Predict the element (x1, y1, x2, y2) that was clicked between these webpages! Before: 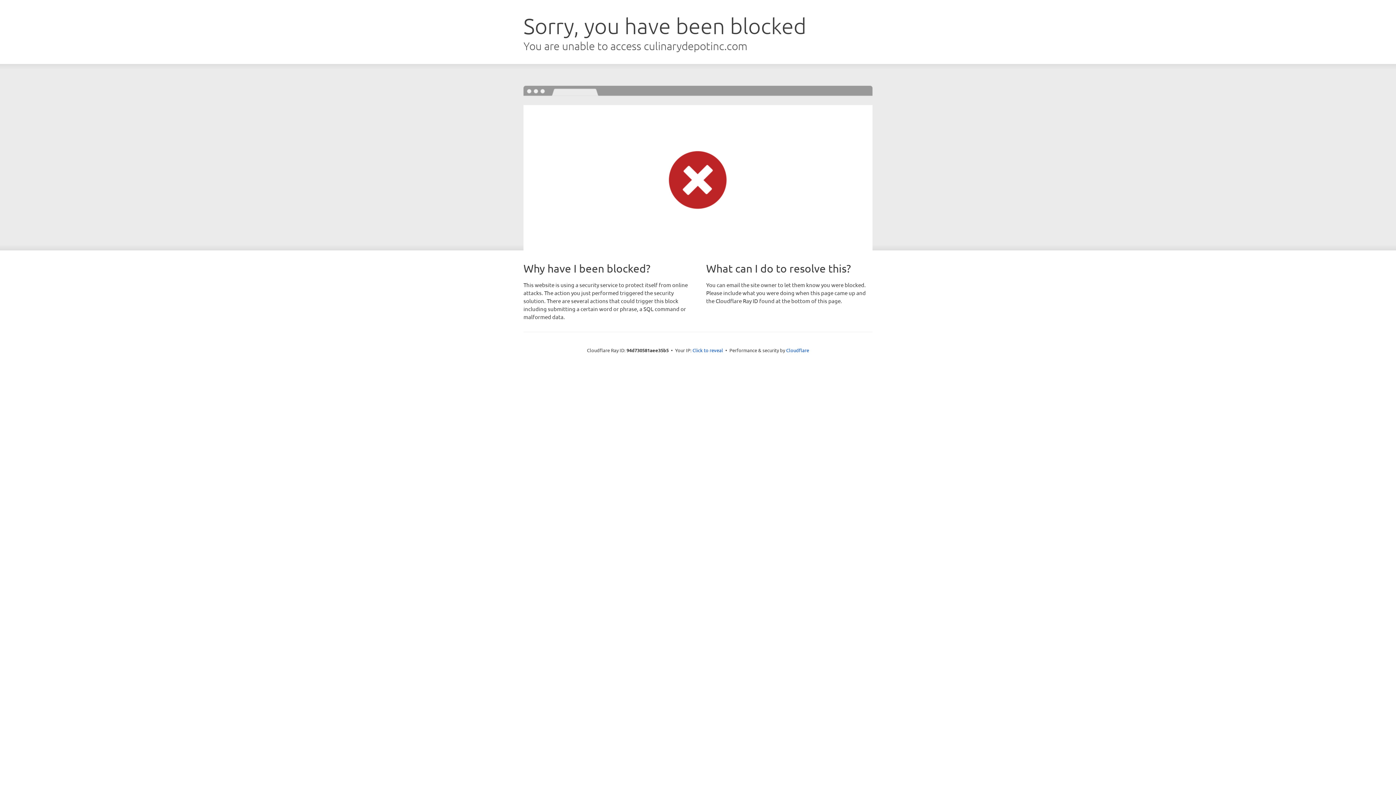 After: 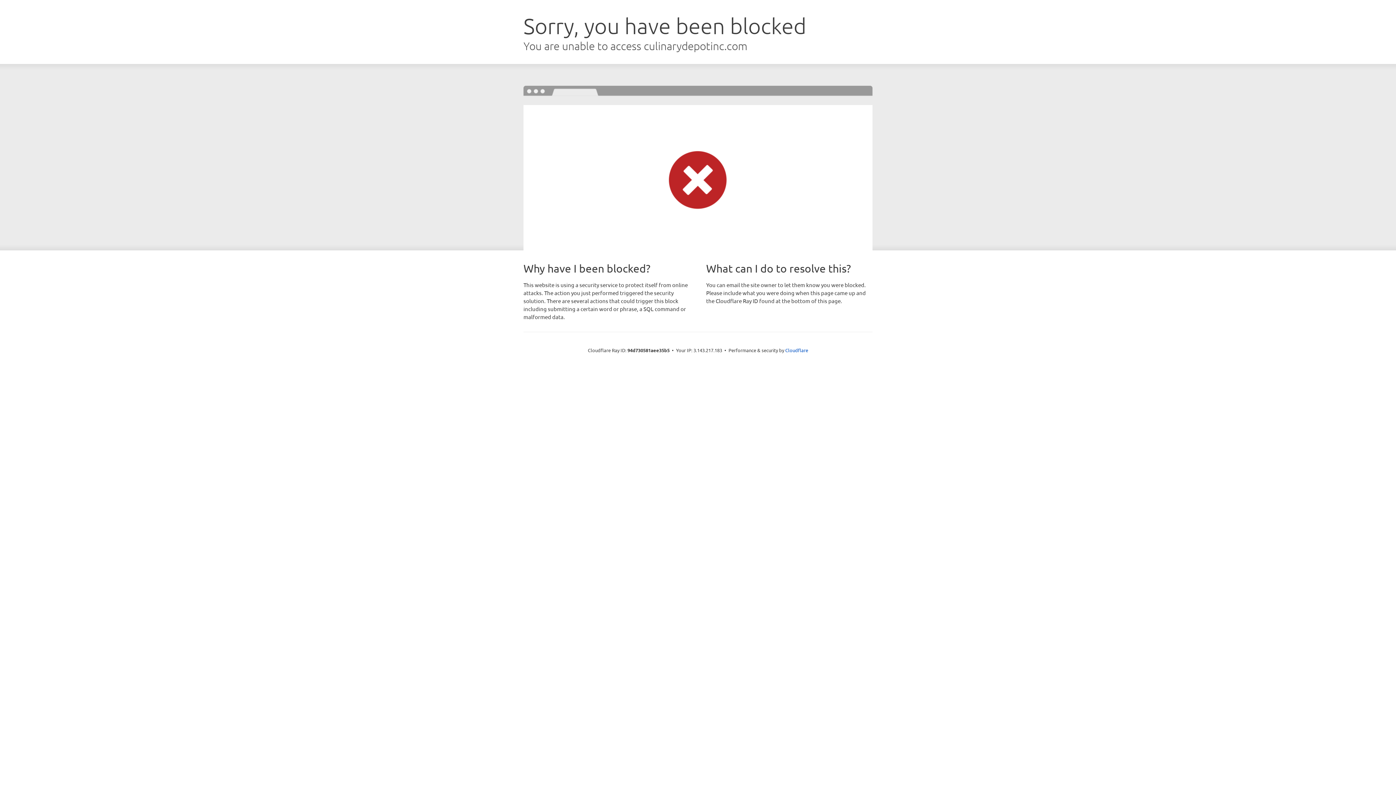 Action: bbox: (692, 346, 723, 353) label: Click to reveal